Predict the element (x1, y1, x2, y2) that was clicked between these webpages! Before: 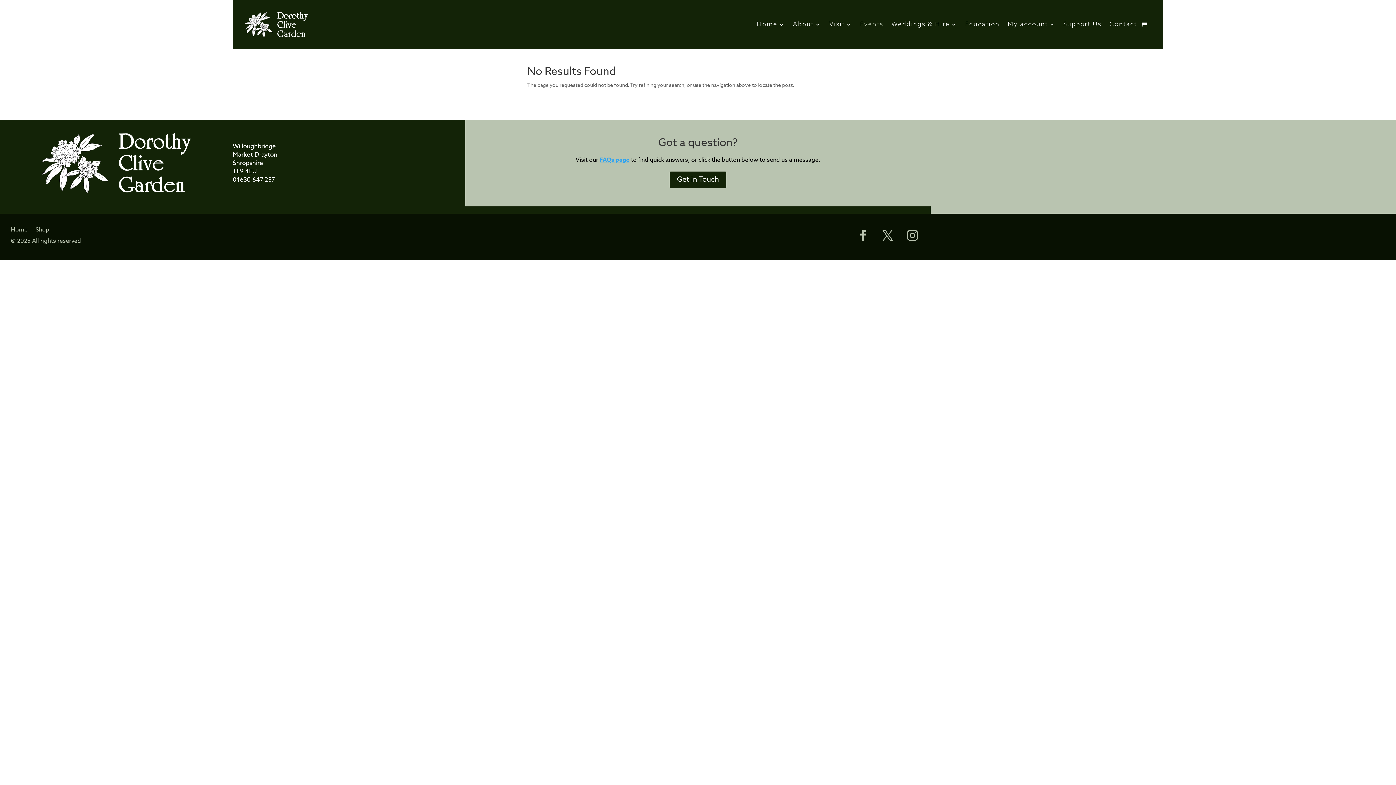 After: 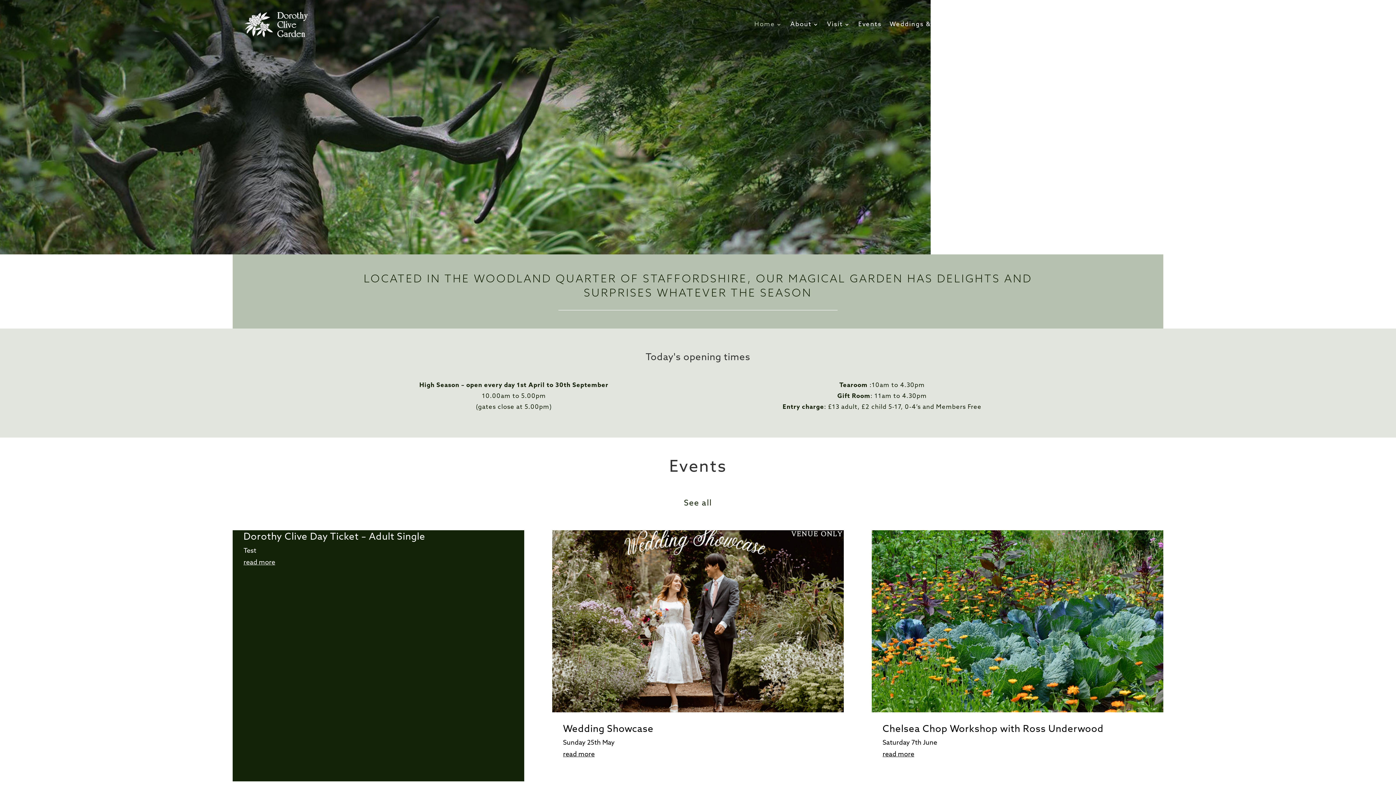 Action: bbox: (244, 10, 308, 38)